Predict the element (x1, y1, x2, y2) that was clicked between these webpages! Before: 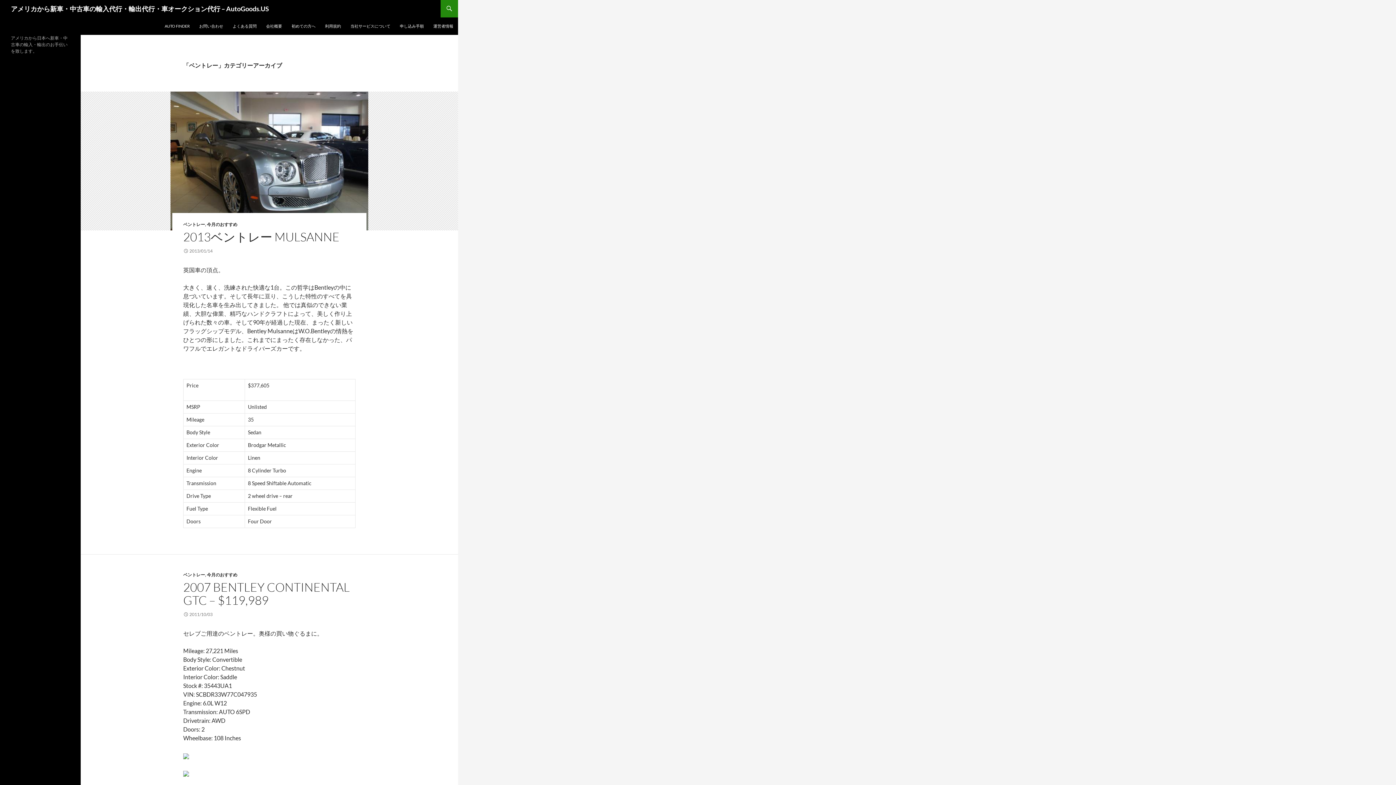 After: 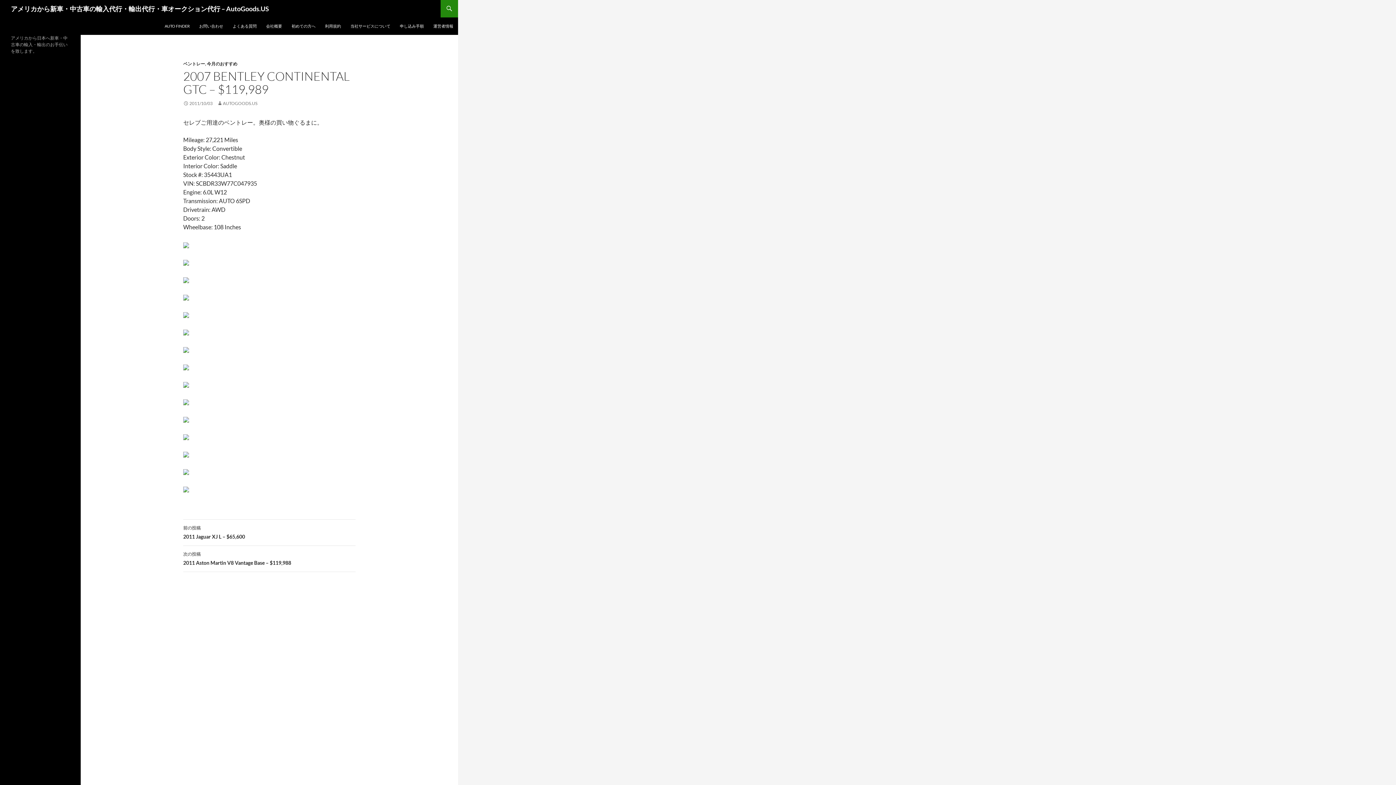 Action: label: 2011/10/03 bbox: (183, 612, 212, 617)